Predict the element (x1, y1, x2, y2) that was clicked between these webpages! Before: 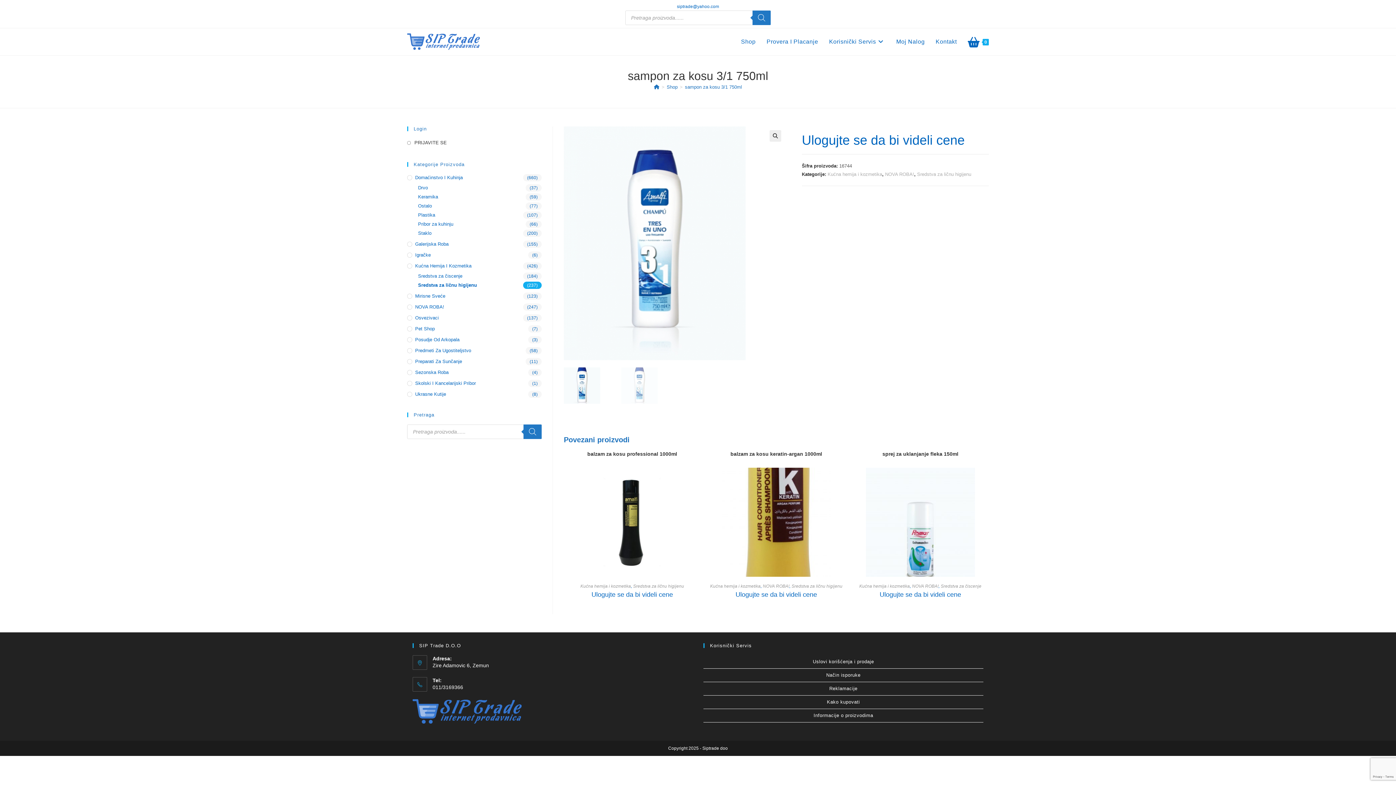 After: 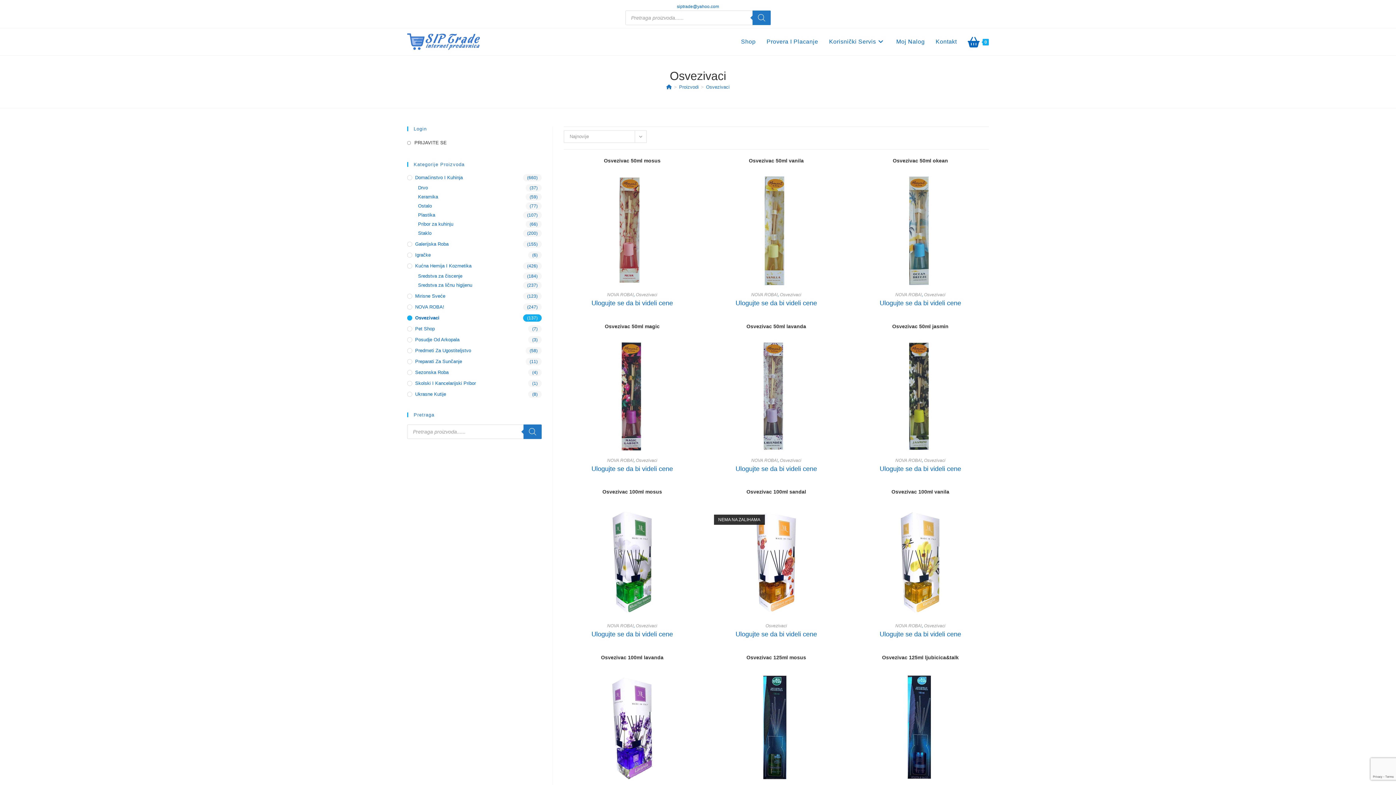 Action: bbox: (407, 314, 541, 321) label: Osvezivaci